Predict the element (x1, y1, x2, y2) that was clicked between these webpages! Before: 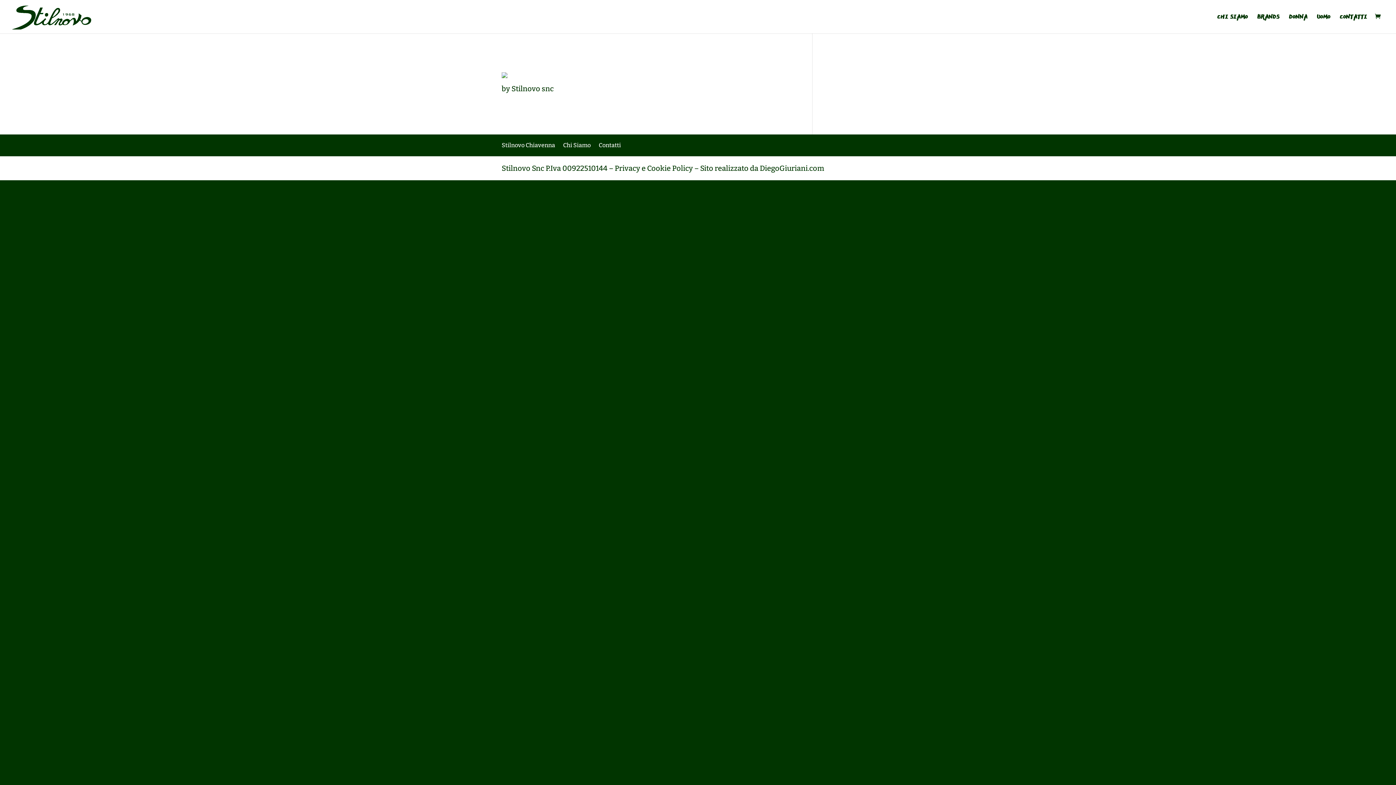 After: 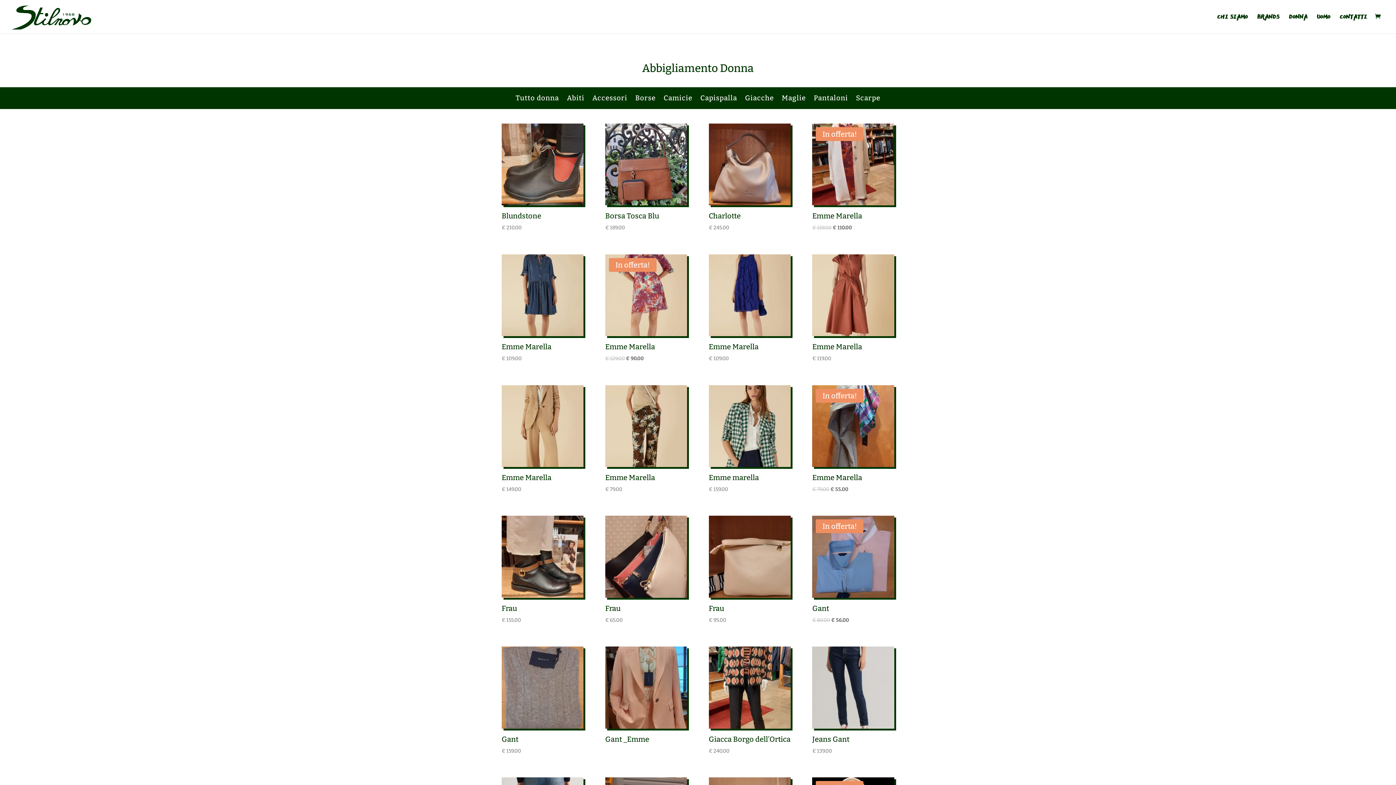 Action: label: DONNA bbox: (1289, 14, 1307, 33)